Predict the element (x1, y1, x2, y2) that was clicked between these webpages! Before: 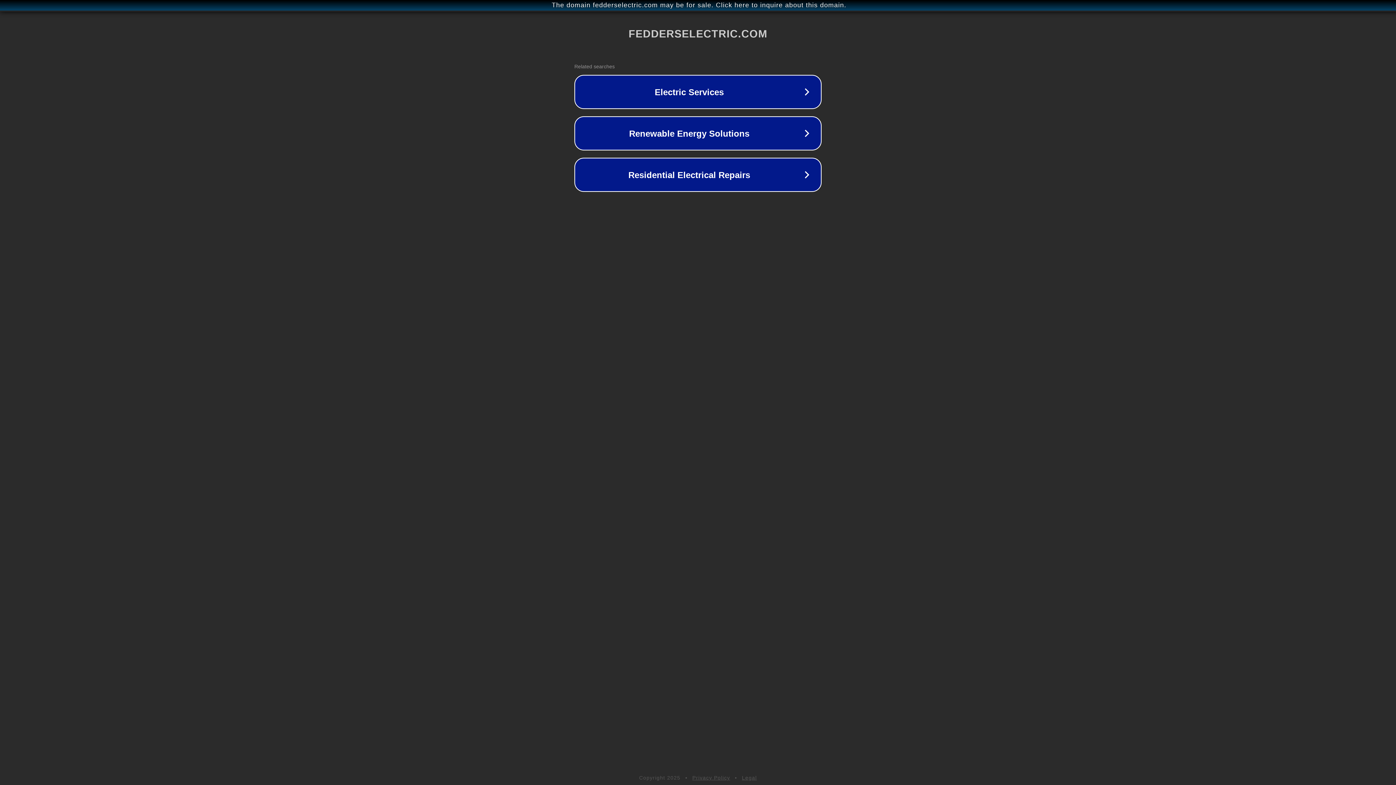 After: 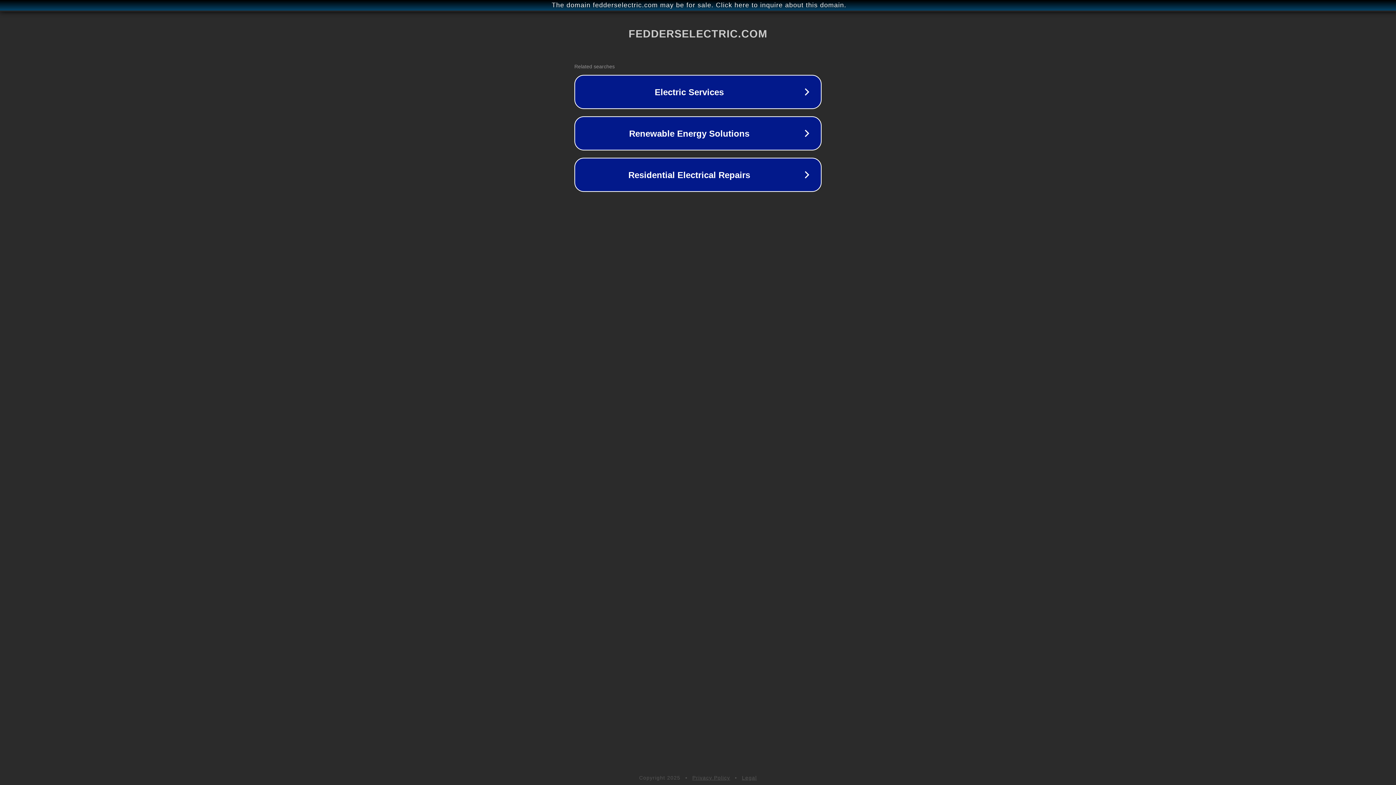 Action: label: Privacy Policy bbox: (692, 775, 730, 781)